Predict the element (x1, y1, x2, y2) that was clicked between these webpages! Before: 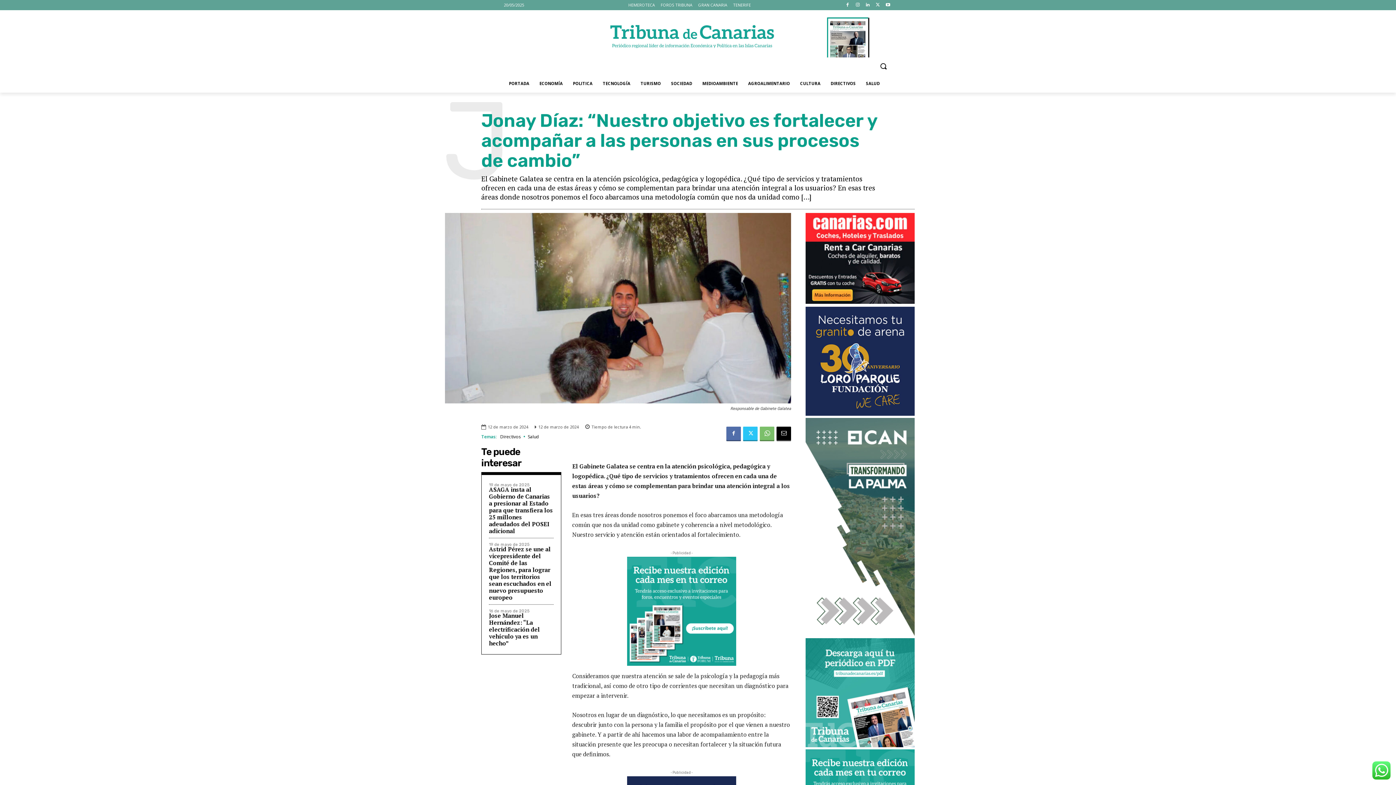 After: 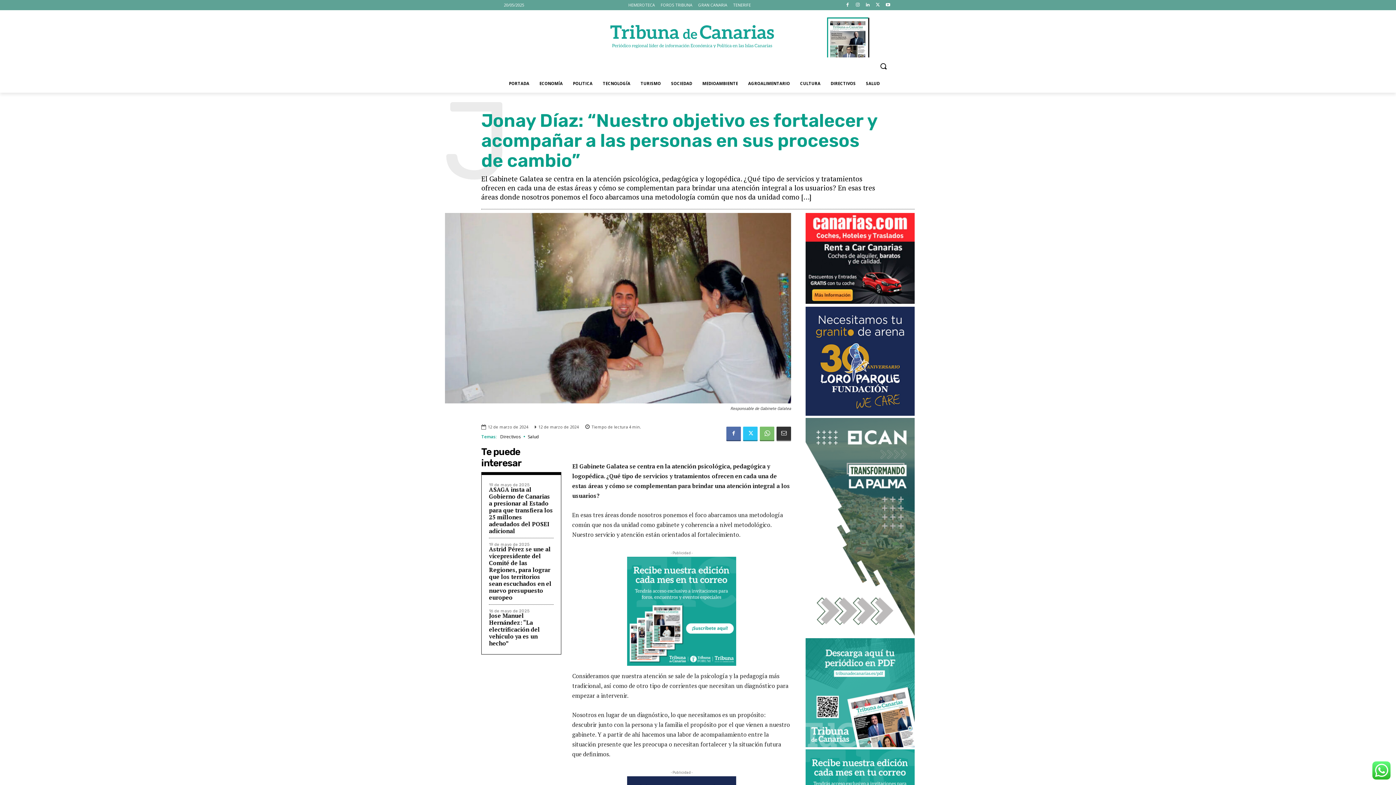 Action: bbox: (776, 426, 791, 441)